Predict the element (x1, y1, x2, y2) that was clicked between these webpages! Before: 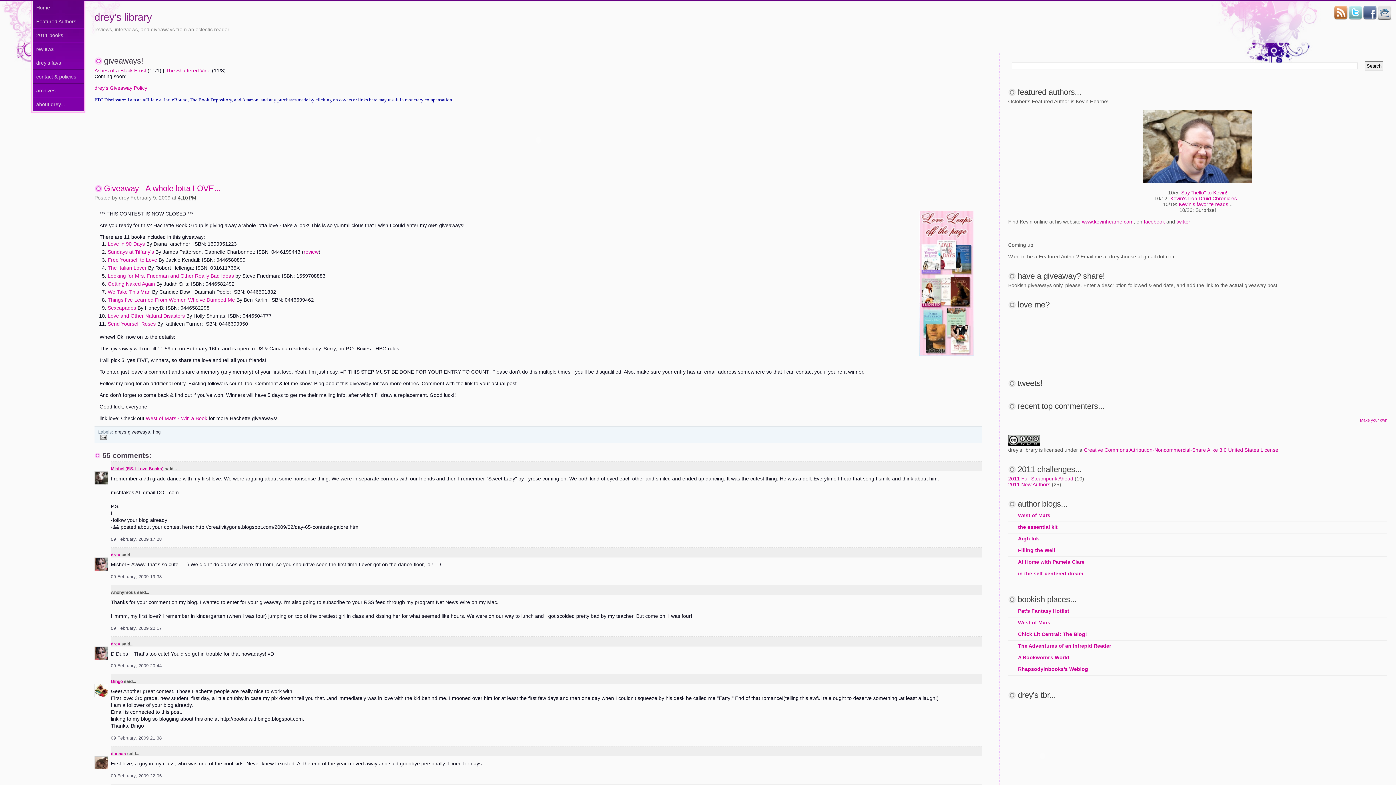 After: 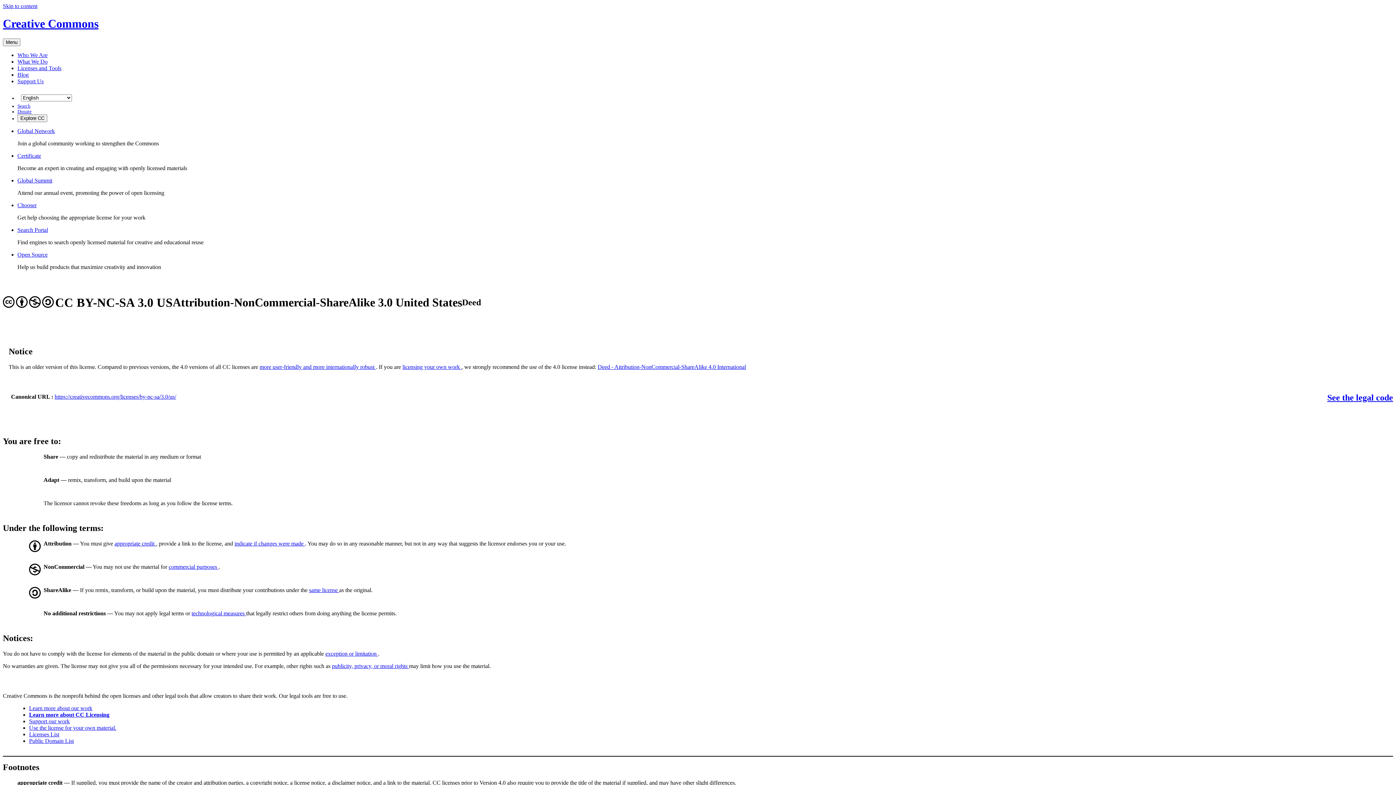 Action: bbox: (1084, 447, 1278, 453) label: Creative Commons Attribution-Noncommercial-Share Alike 3.0 United States License